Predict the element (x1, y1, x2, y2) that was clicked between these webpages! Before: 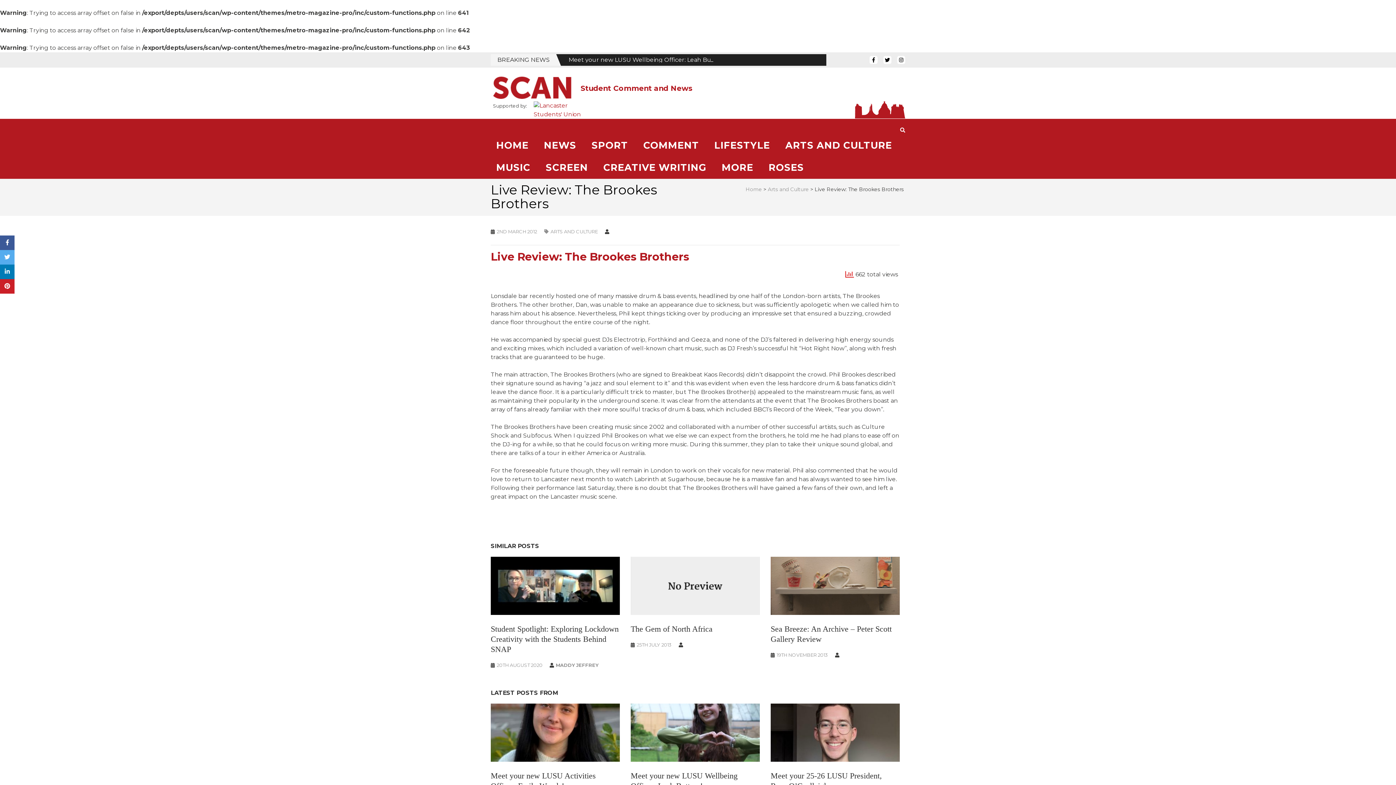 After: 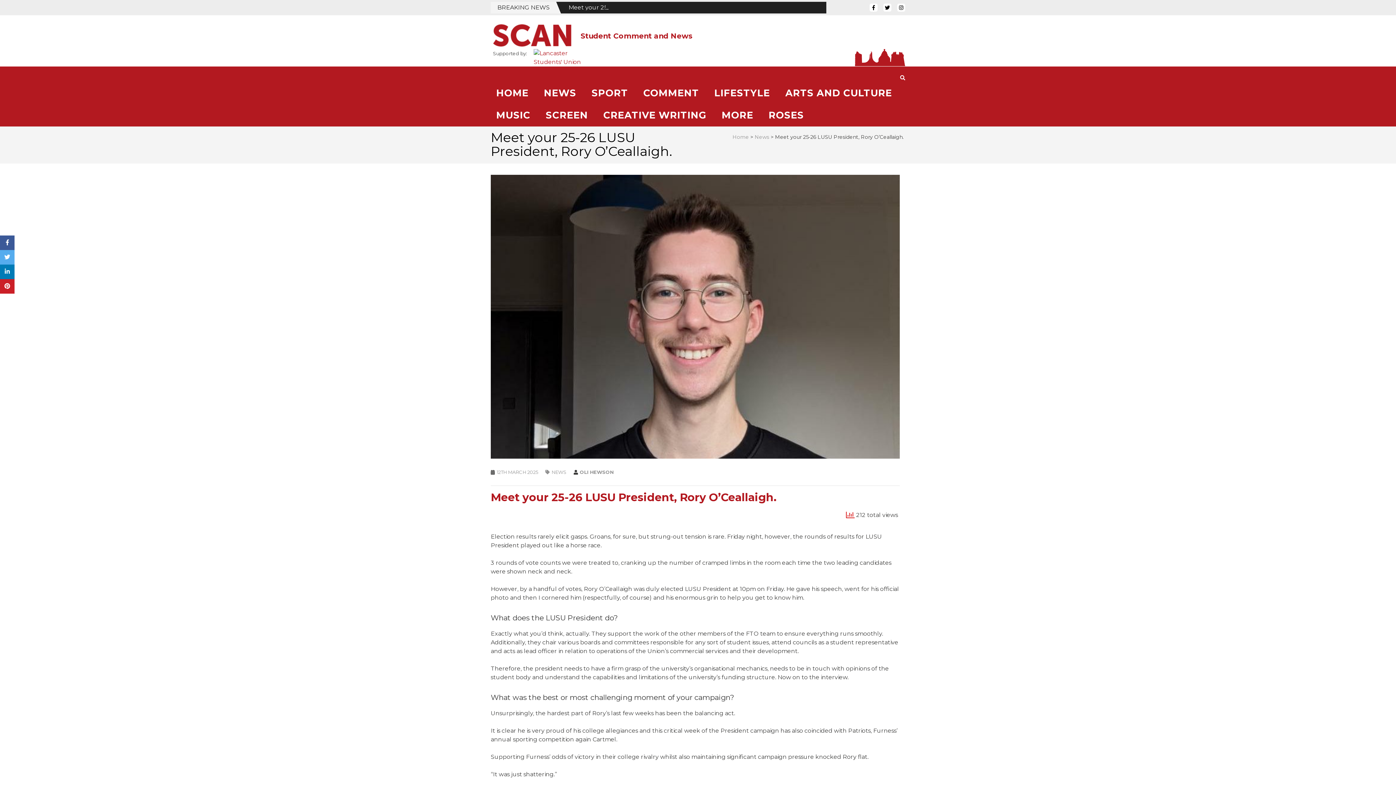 Action: bbox: (770, 704, 899, 762)